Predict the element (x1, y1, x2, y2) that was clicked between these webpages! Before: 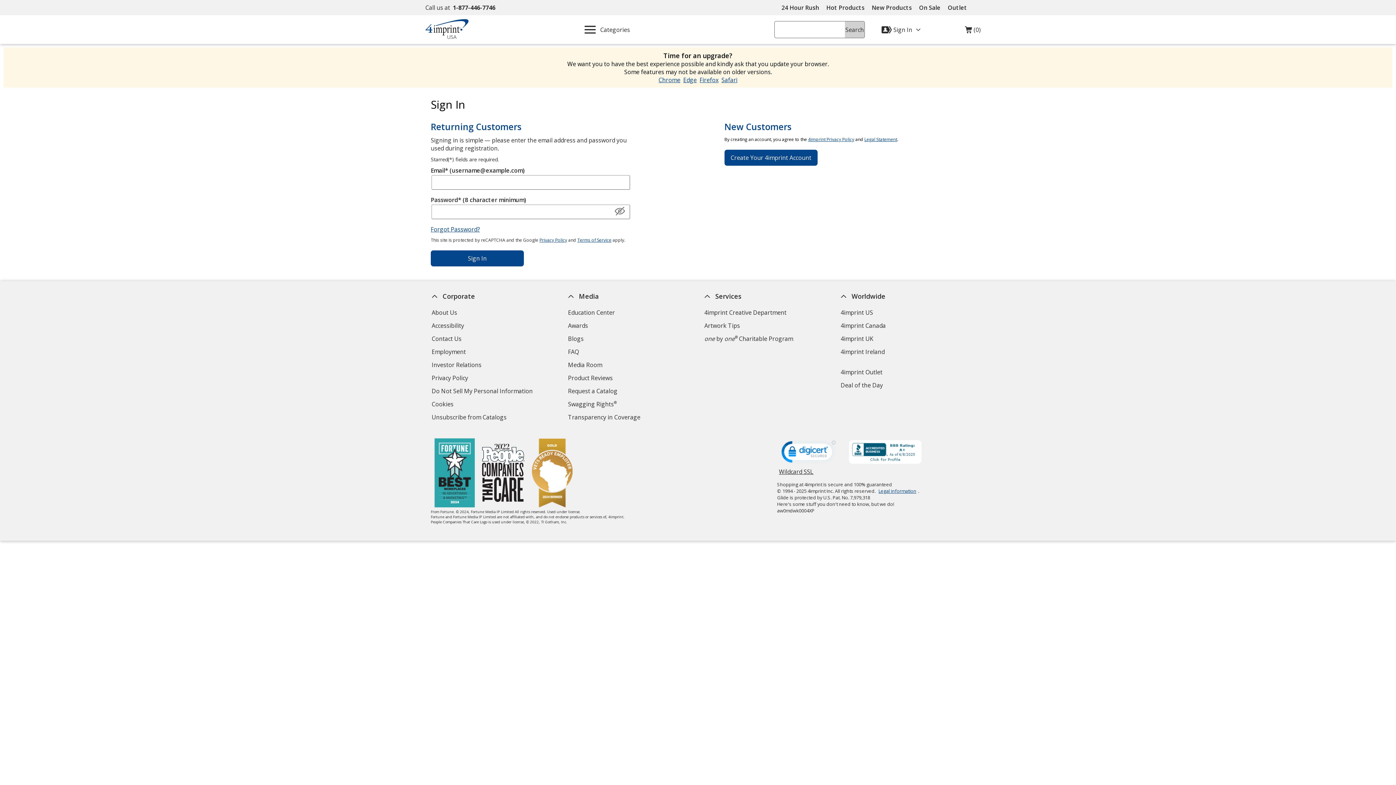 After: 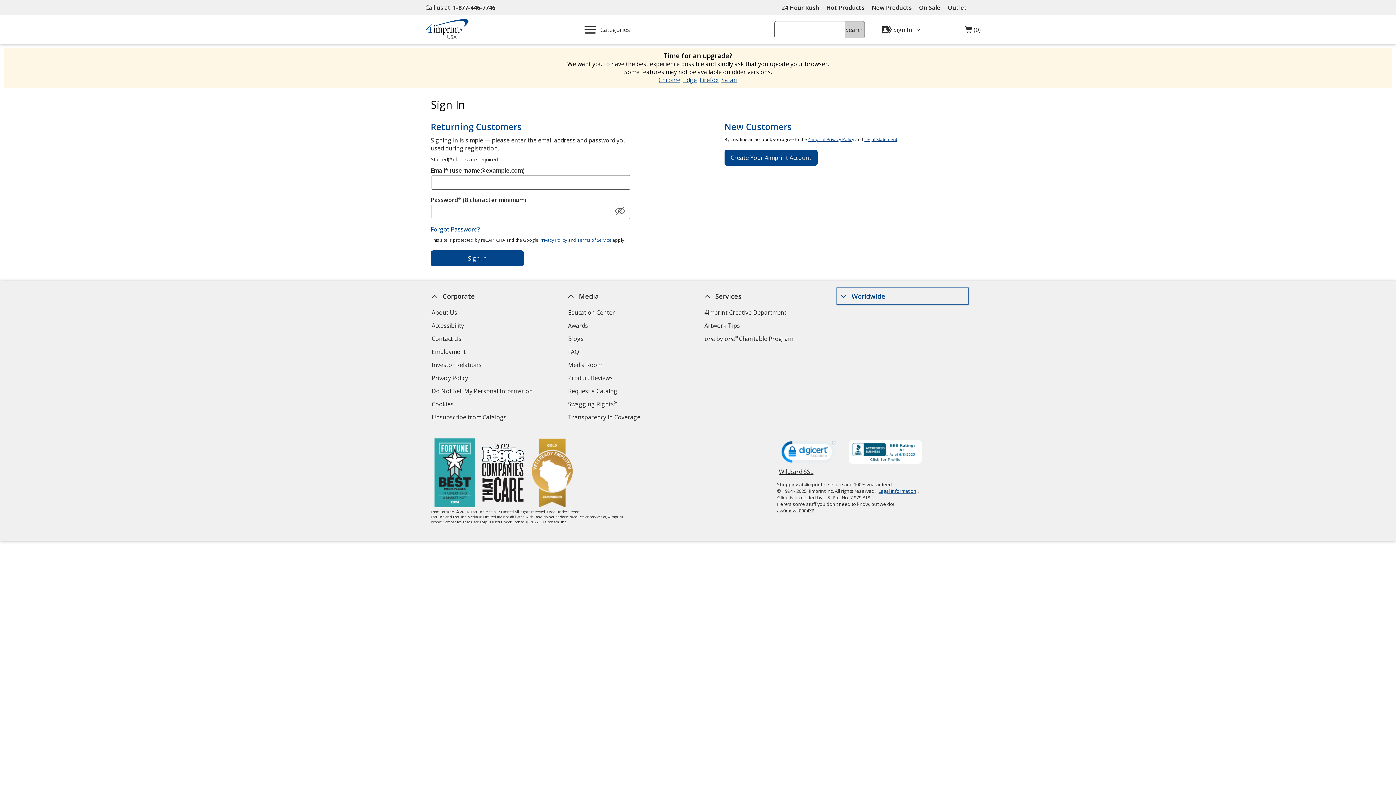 Action: label: Worldwide bbox: (837, 288, 968, 304)